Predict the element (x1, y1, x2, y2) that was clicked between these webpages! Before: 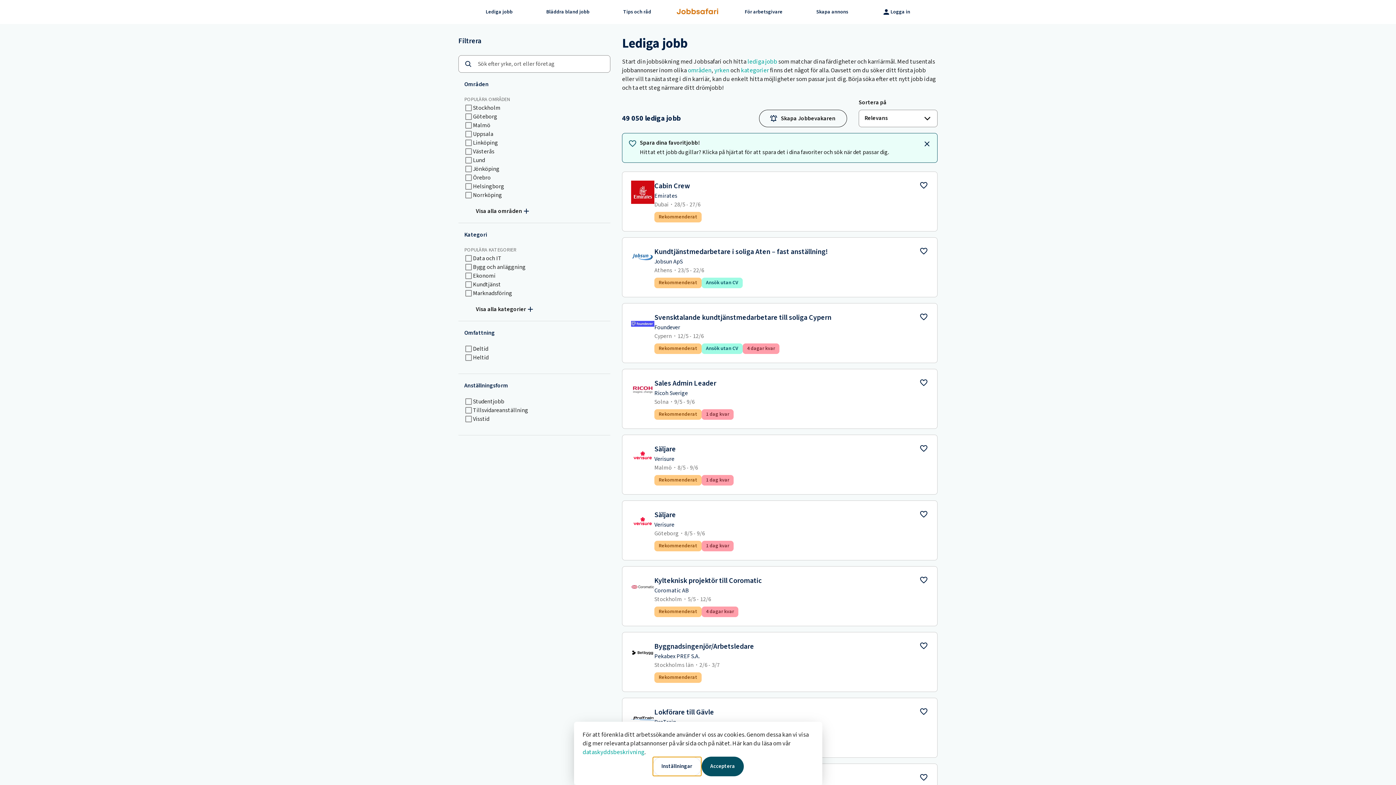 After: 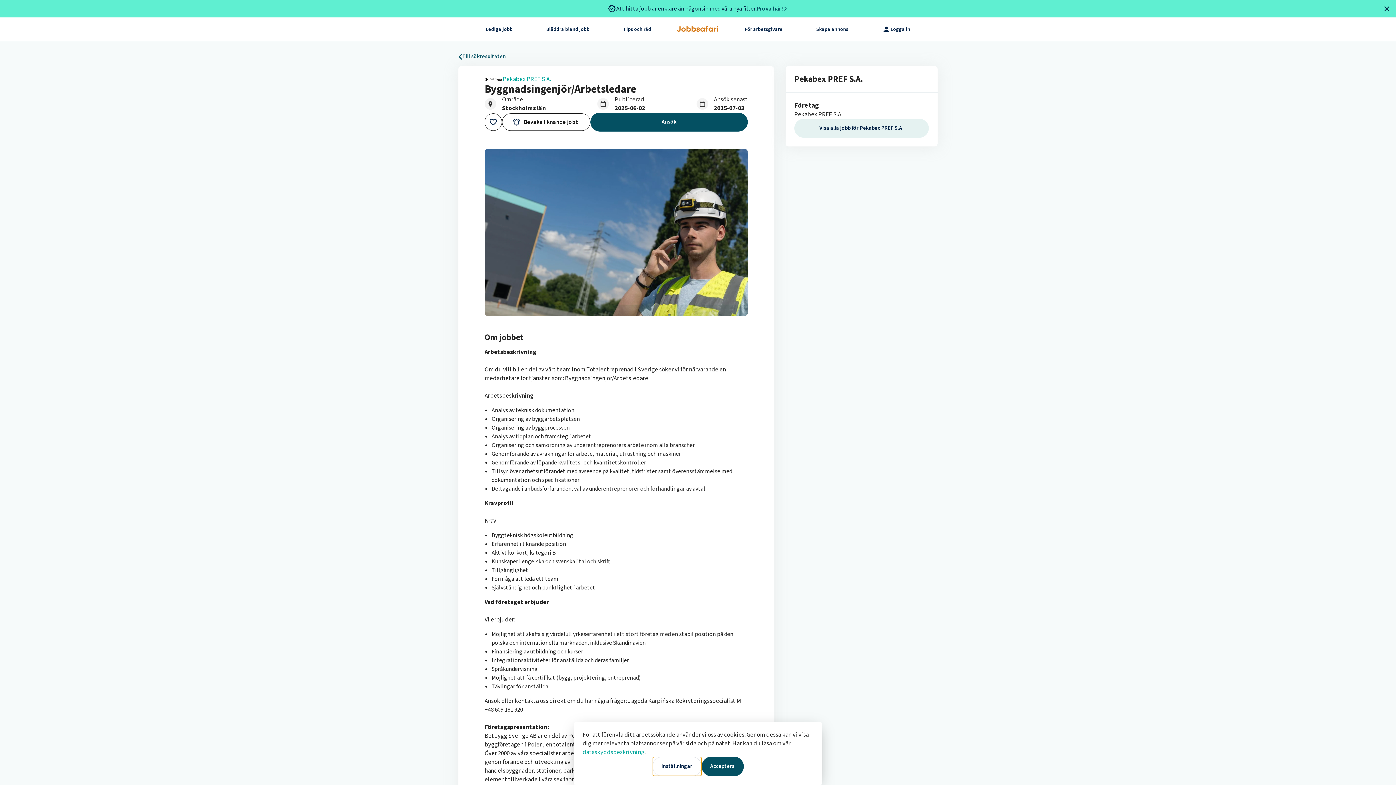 Action: label: Byggnadsingenjör/Arbetsledare

Pekabex PREF S.A.

Stockholms län・2/6 - 3/7
Rekommenderat bbox: (622, 632, 937, 692)